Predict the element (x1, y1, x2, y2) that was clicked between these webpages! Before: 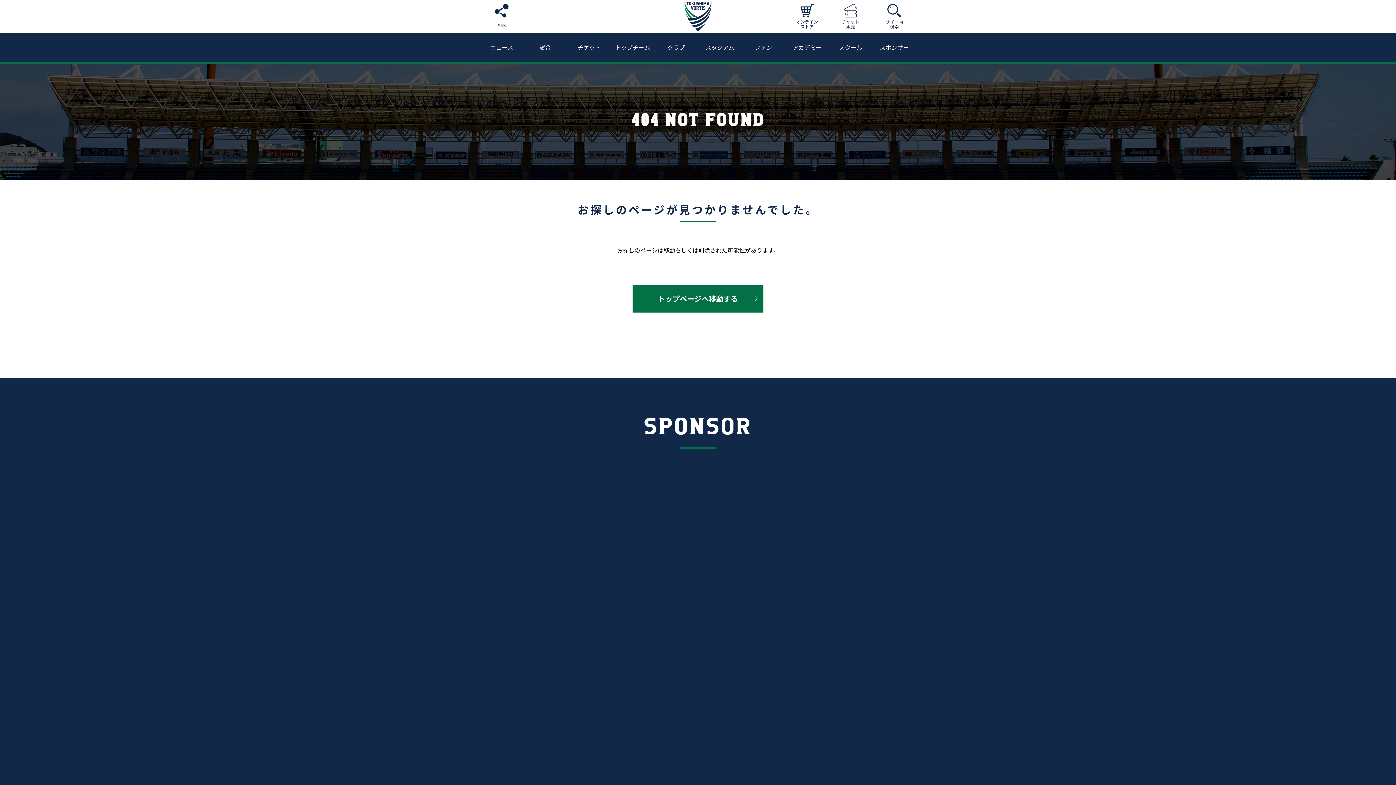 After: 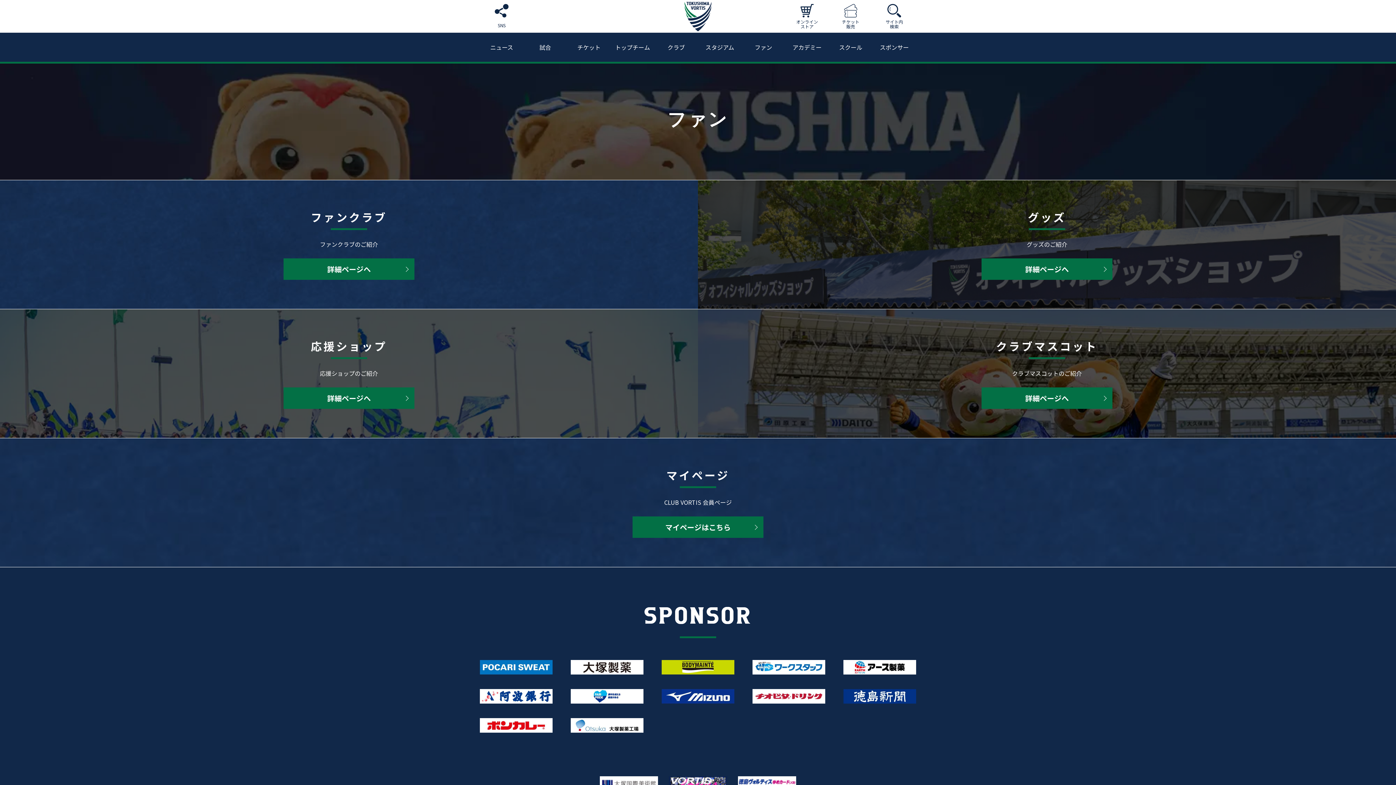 Action: label: ファン bbox: (741, 32, 785, 61)